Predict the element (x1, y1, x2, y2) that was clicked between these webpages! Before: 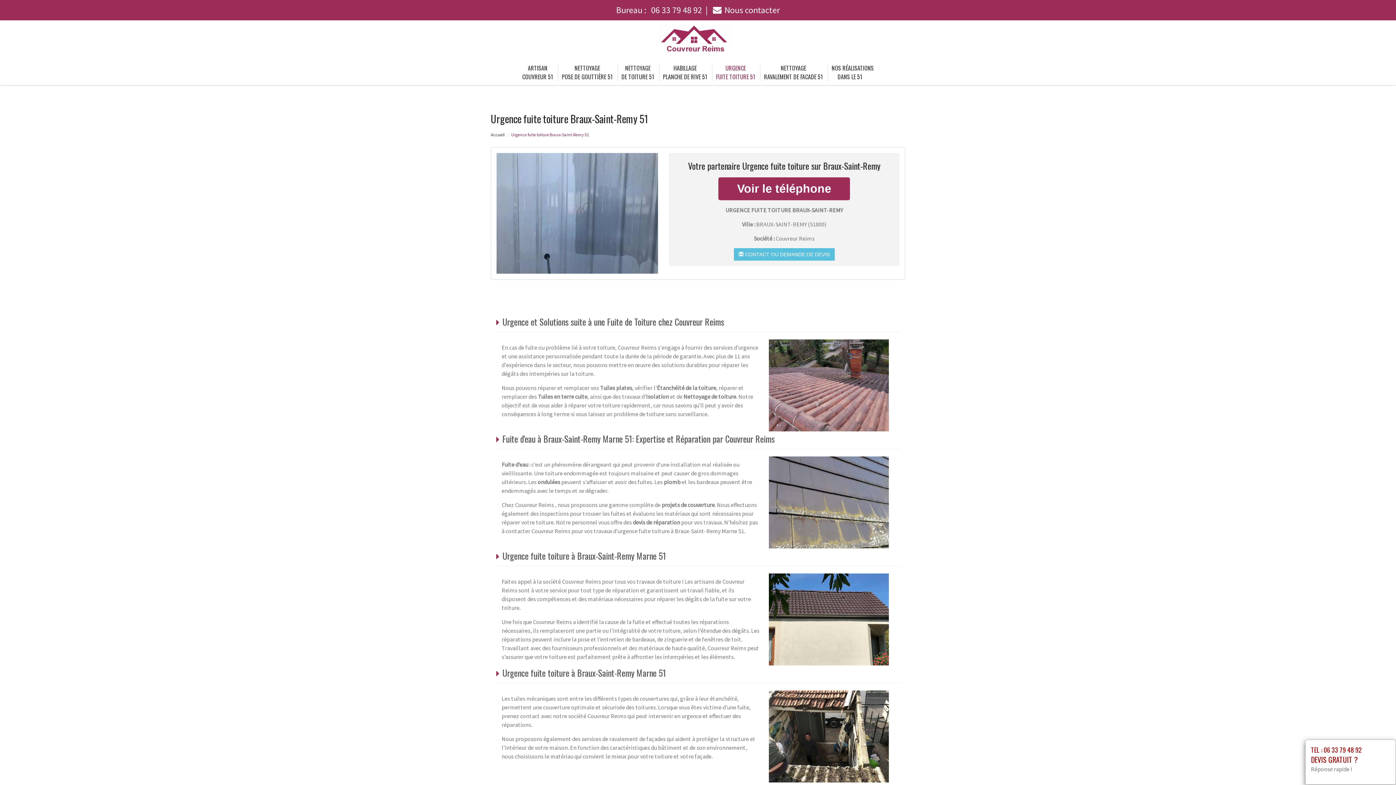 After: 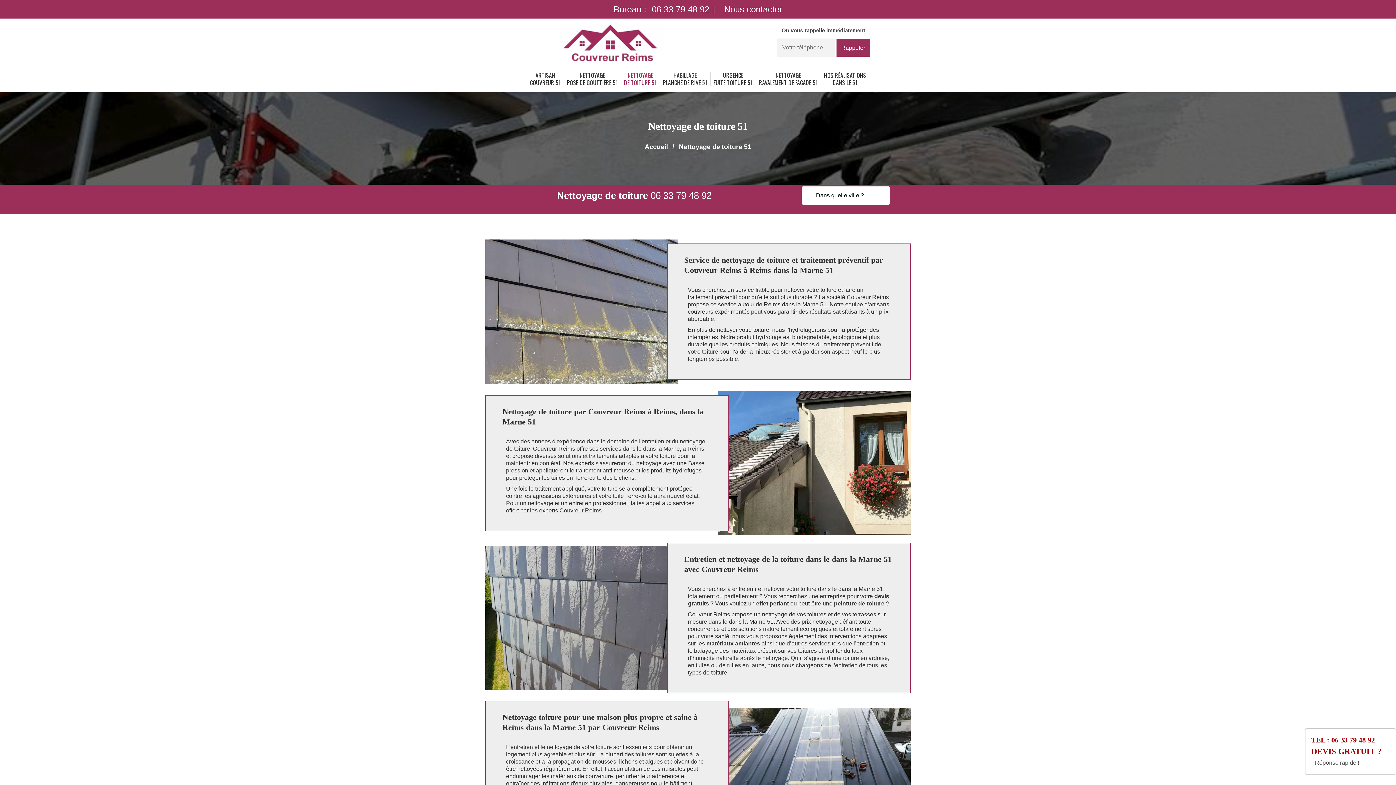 Action: bbox: (621, 59, 654, 84) label: NETTOYAGE
DE TOITURE 51